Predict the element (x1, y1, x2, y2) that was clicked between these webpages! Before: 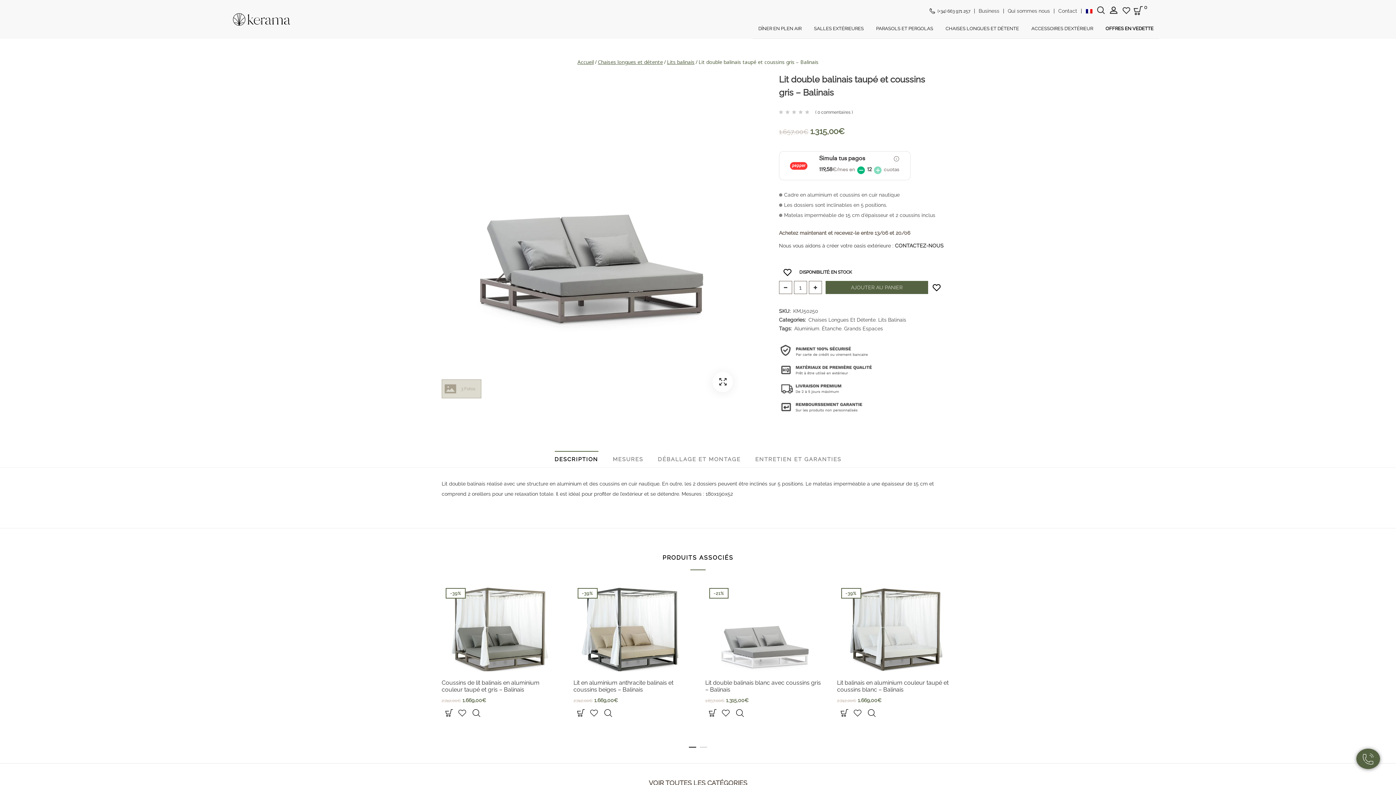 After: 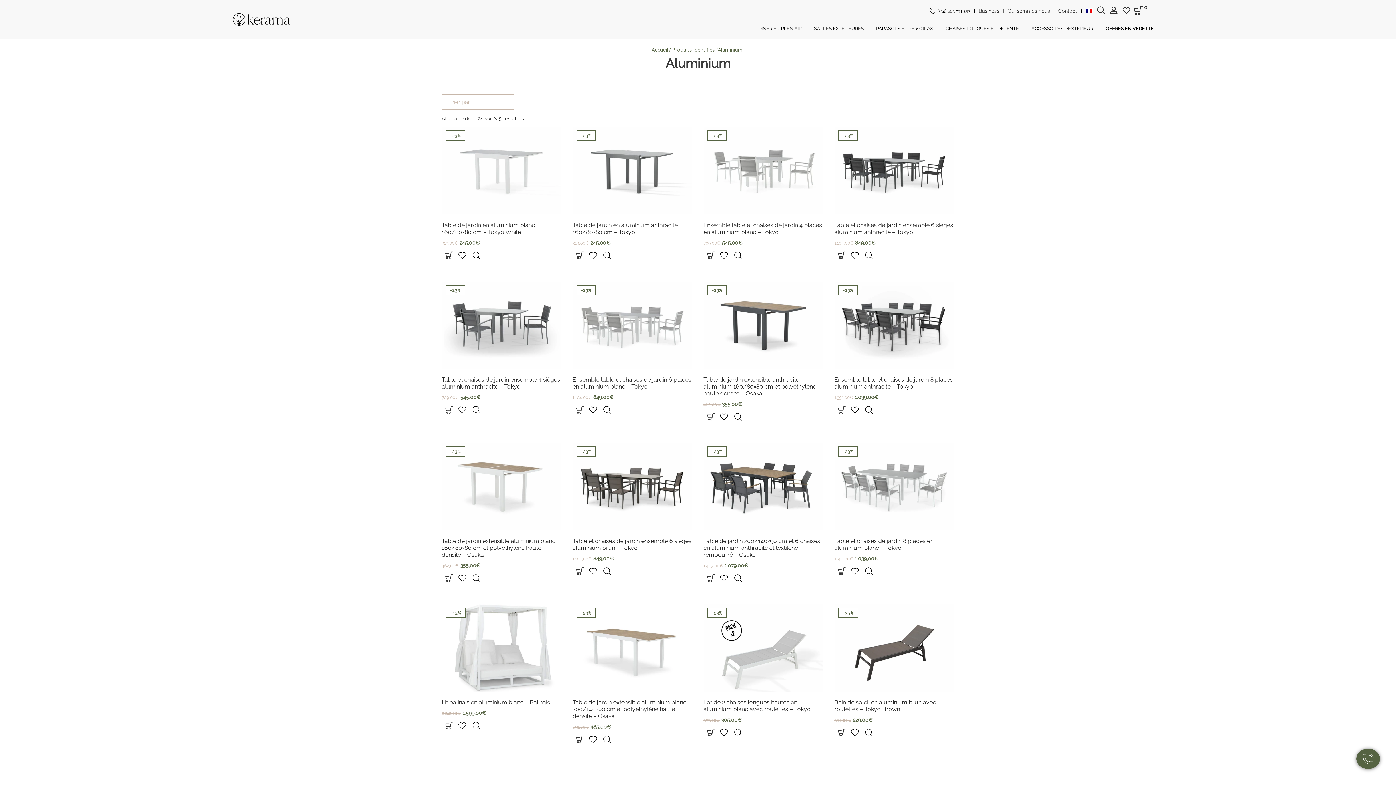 Action: bbox: (794, 325, 819, 331) label: Aluminium